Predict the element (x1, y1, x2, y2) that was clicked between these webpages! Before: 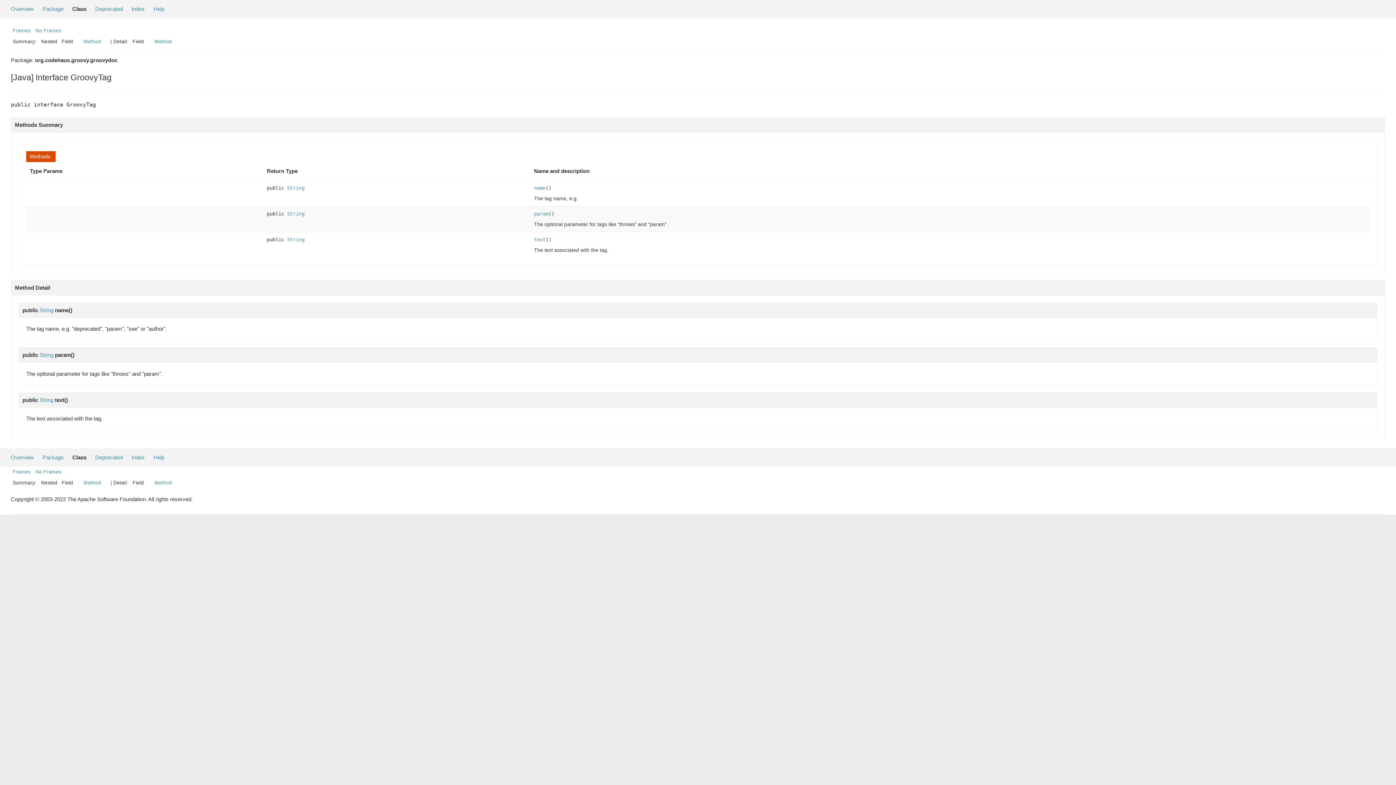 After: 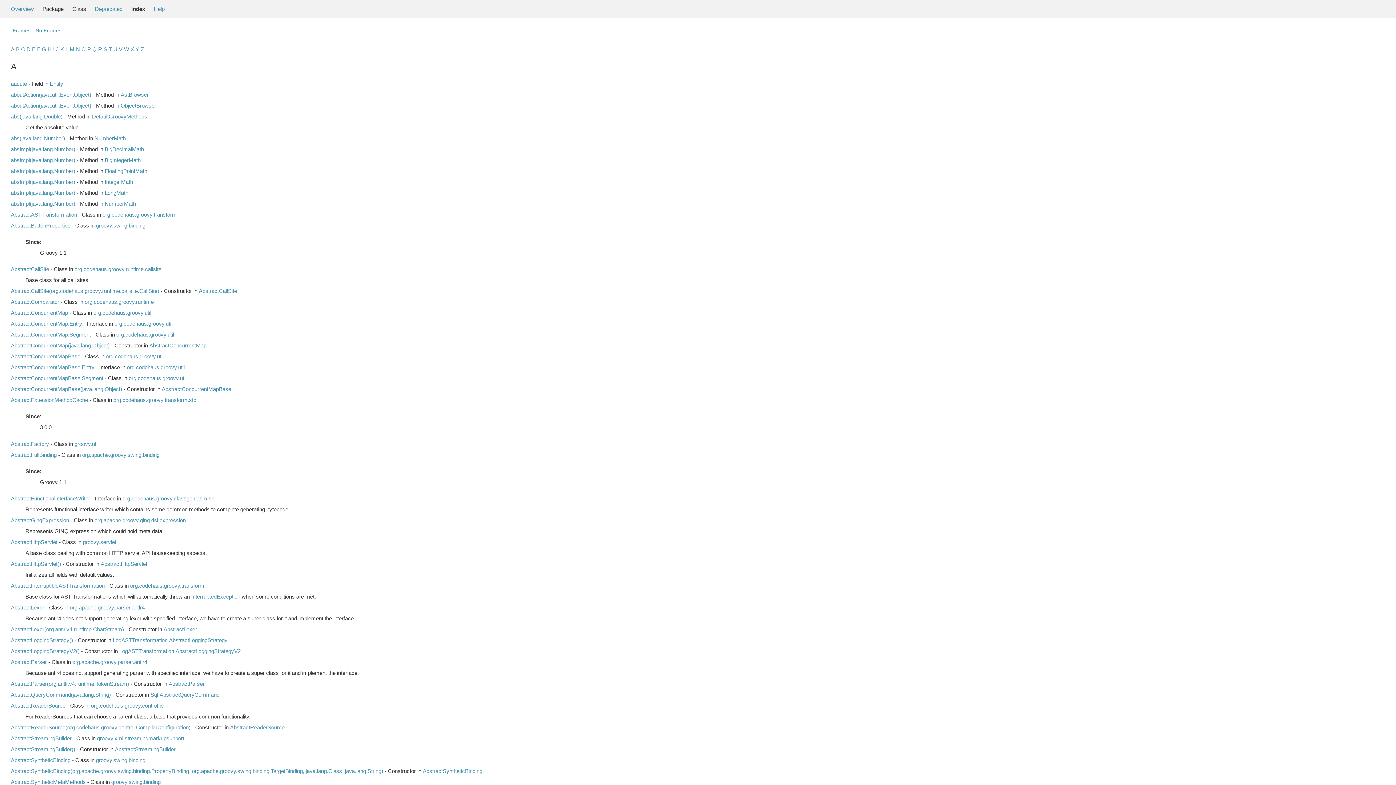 Action: bbox: (131, 5, 144, 12) label: Index